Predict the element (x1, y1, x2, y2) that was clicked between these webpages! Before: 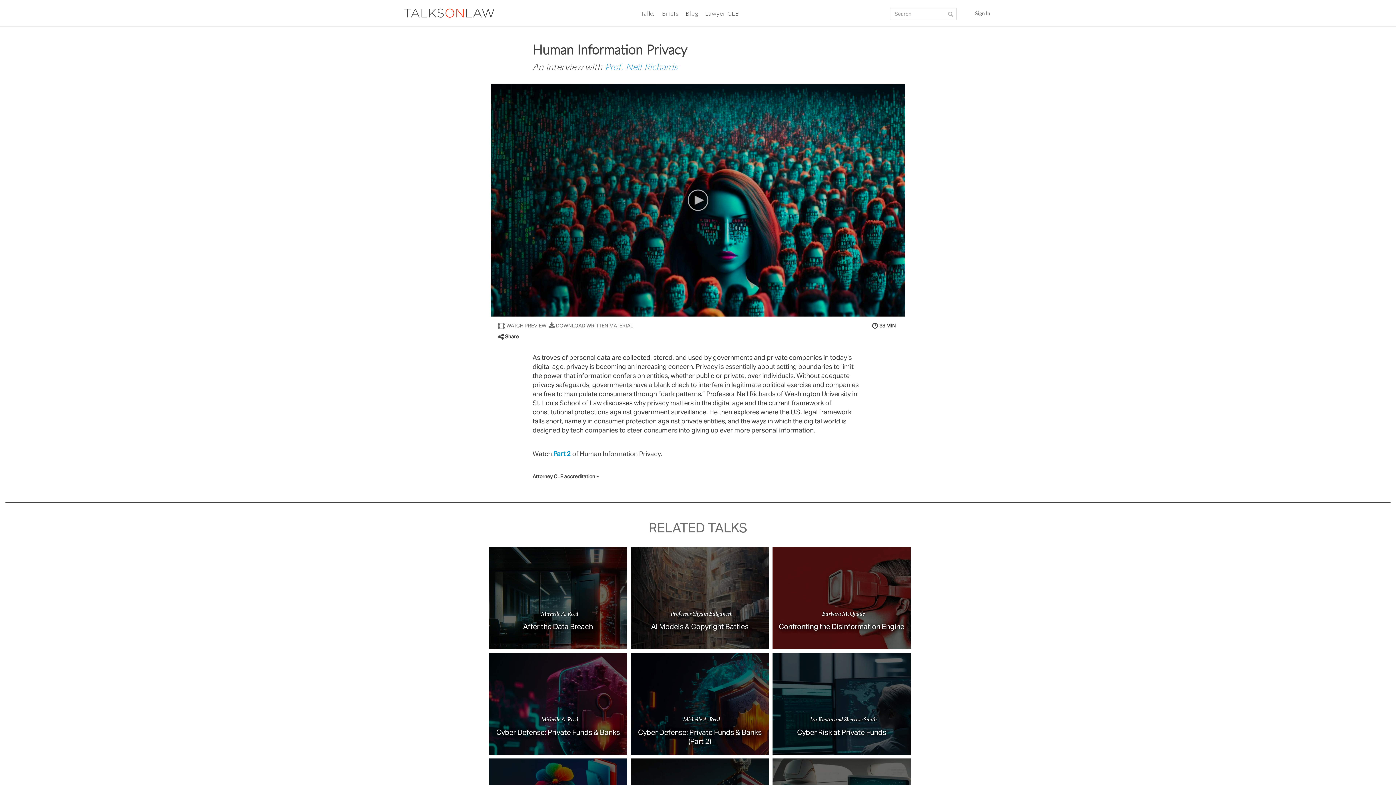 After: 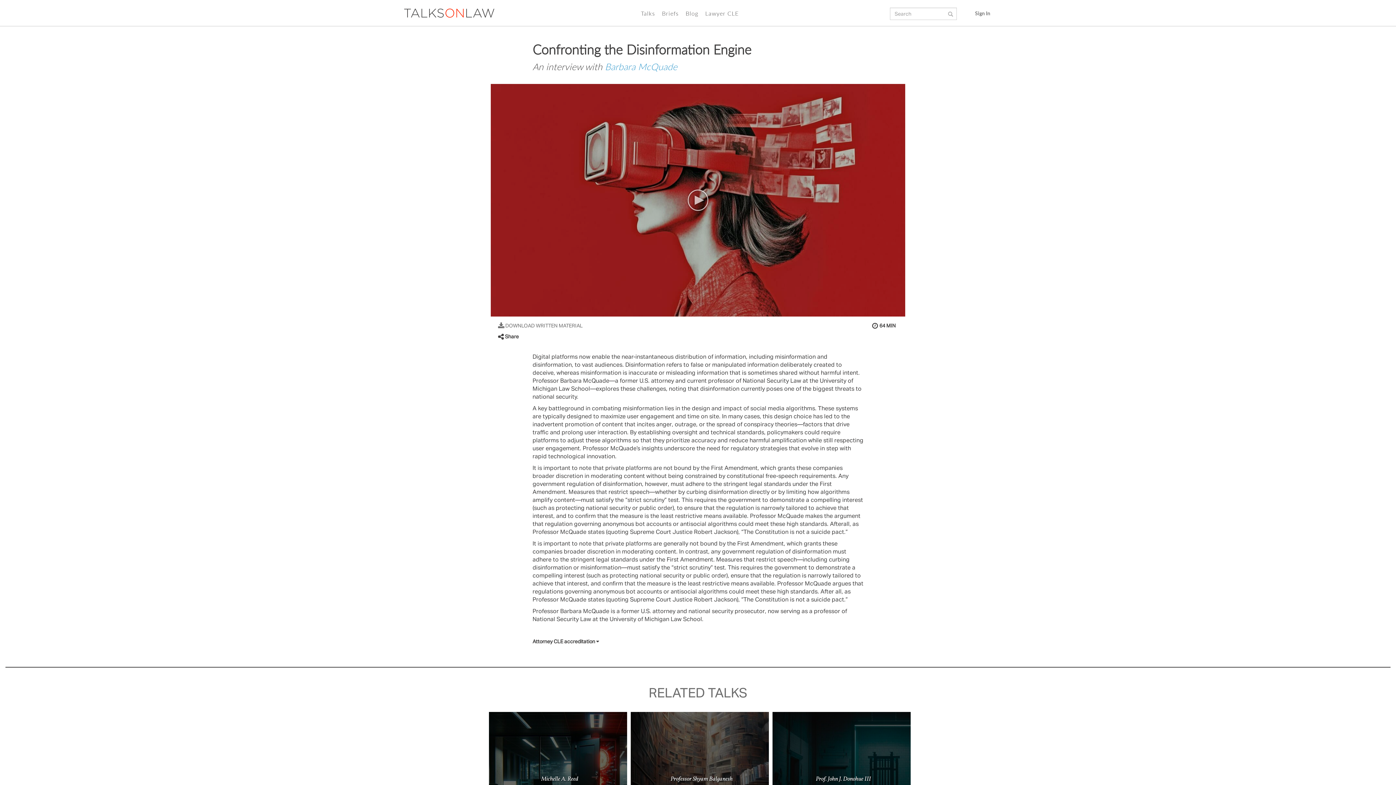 Action: bbox: (772, 610, 910, 618) label: Barbara McQuade